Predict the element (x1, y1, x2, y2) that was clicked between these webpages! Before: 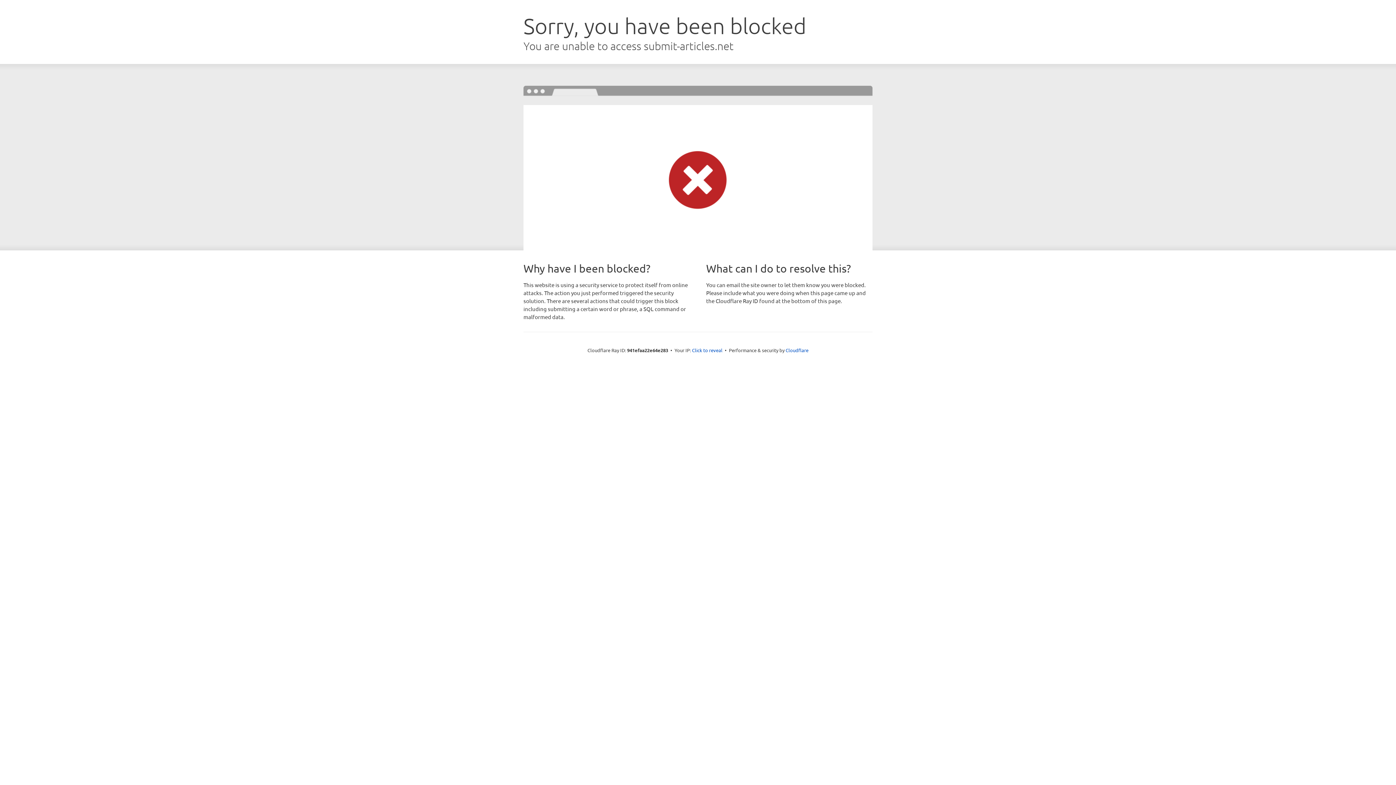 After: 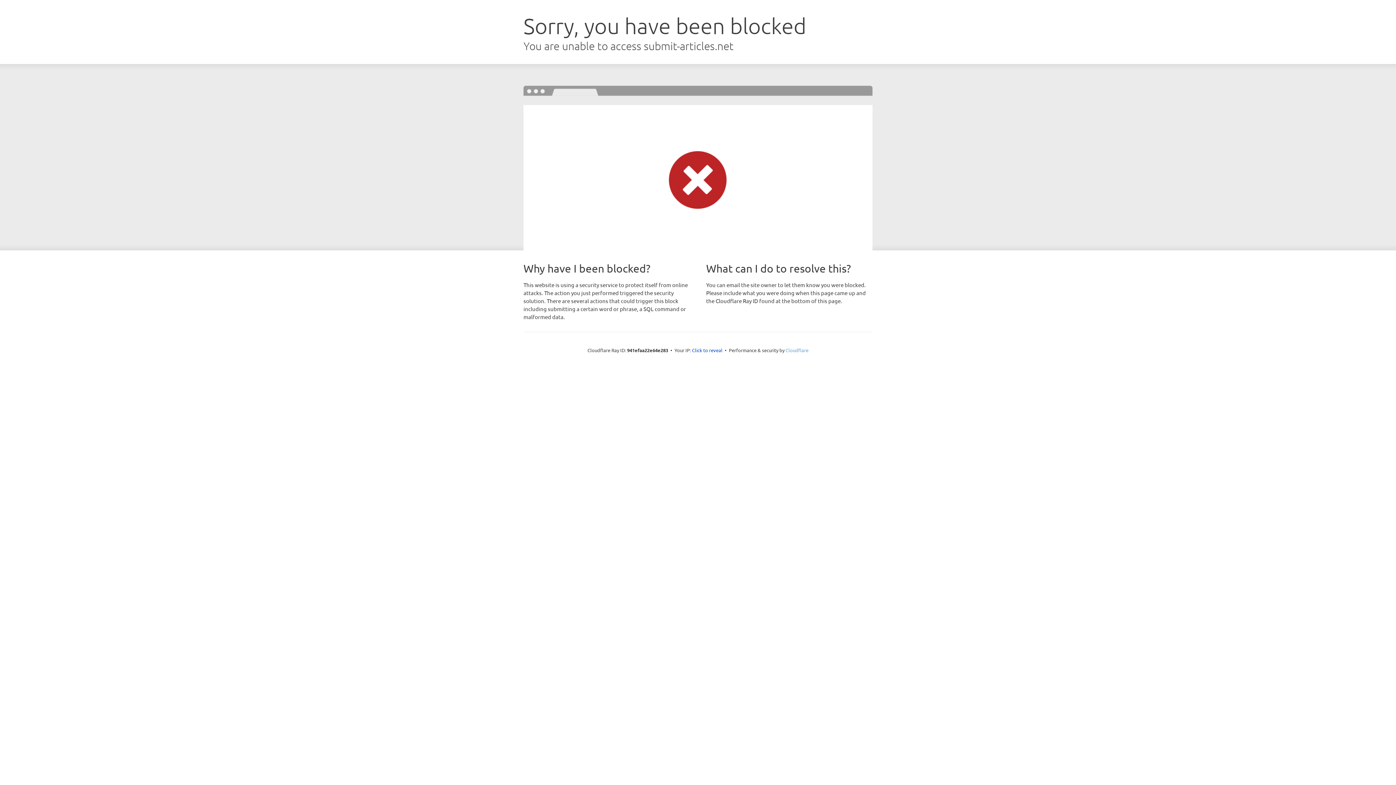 Action: label: Cloudflare bbox: (785, 347, 808, 353)